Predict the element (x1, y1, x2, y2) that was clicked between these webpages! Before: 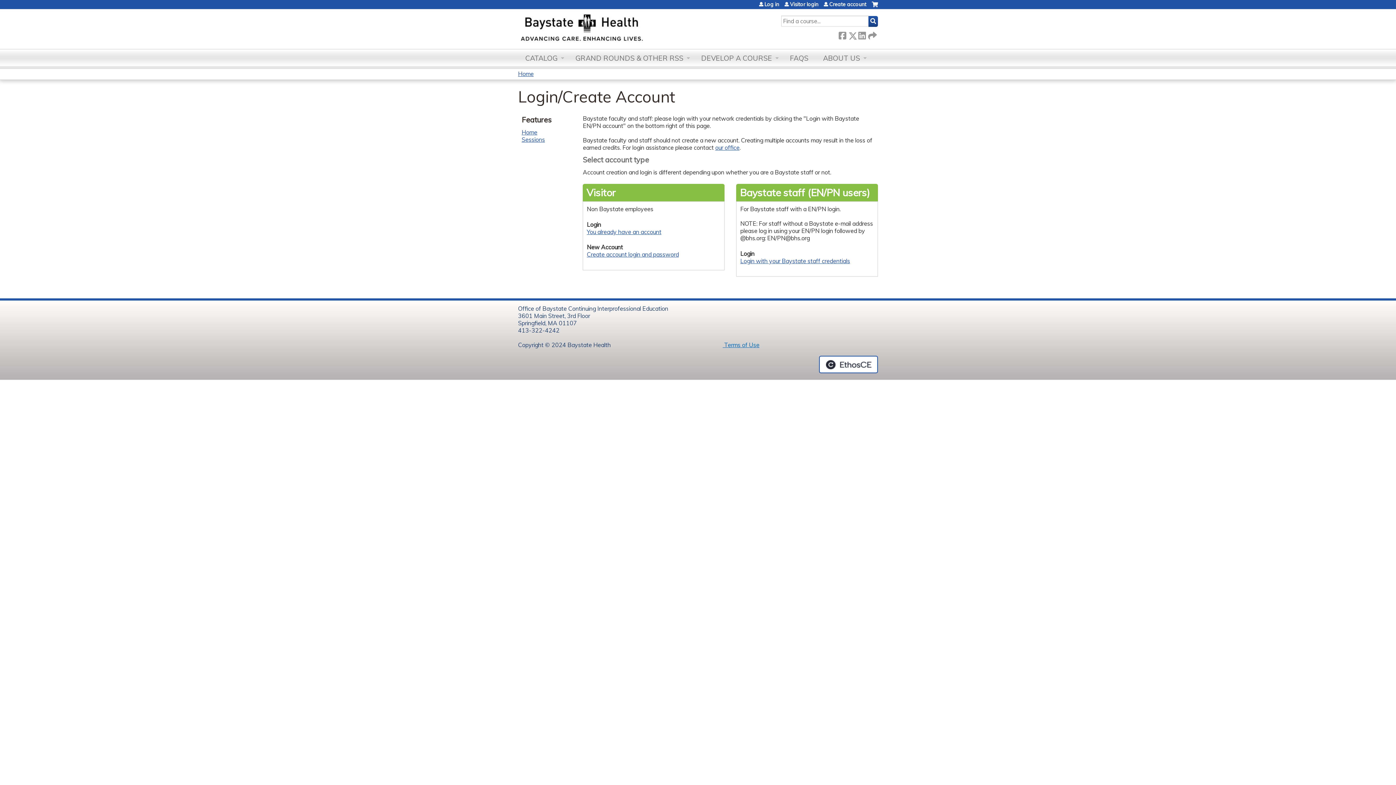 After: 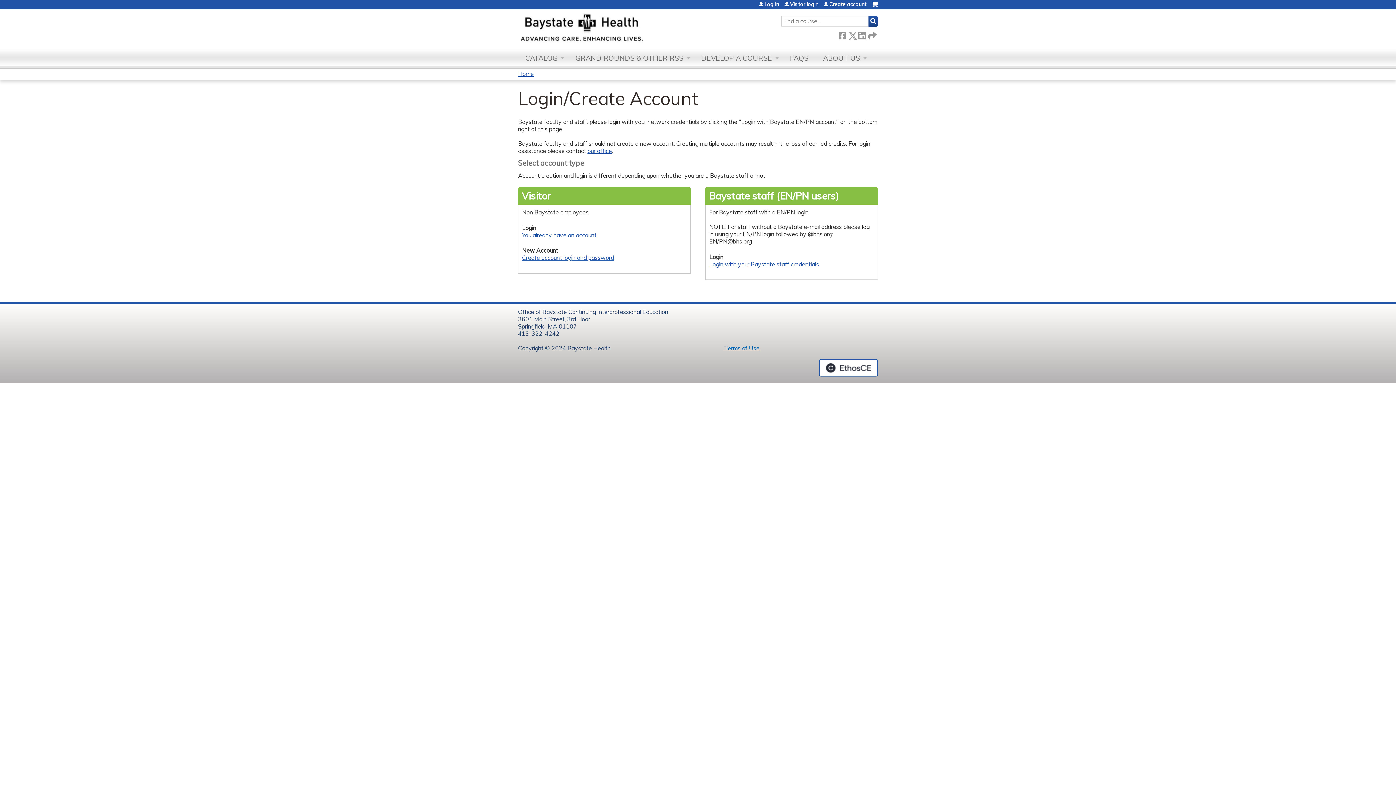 Action: label: Create account bbox: (824, 1, 866, 6)